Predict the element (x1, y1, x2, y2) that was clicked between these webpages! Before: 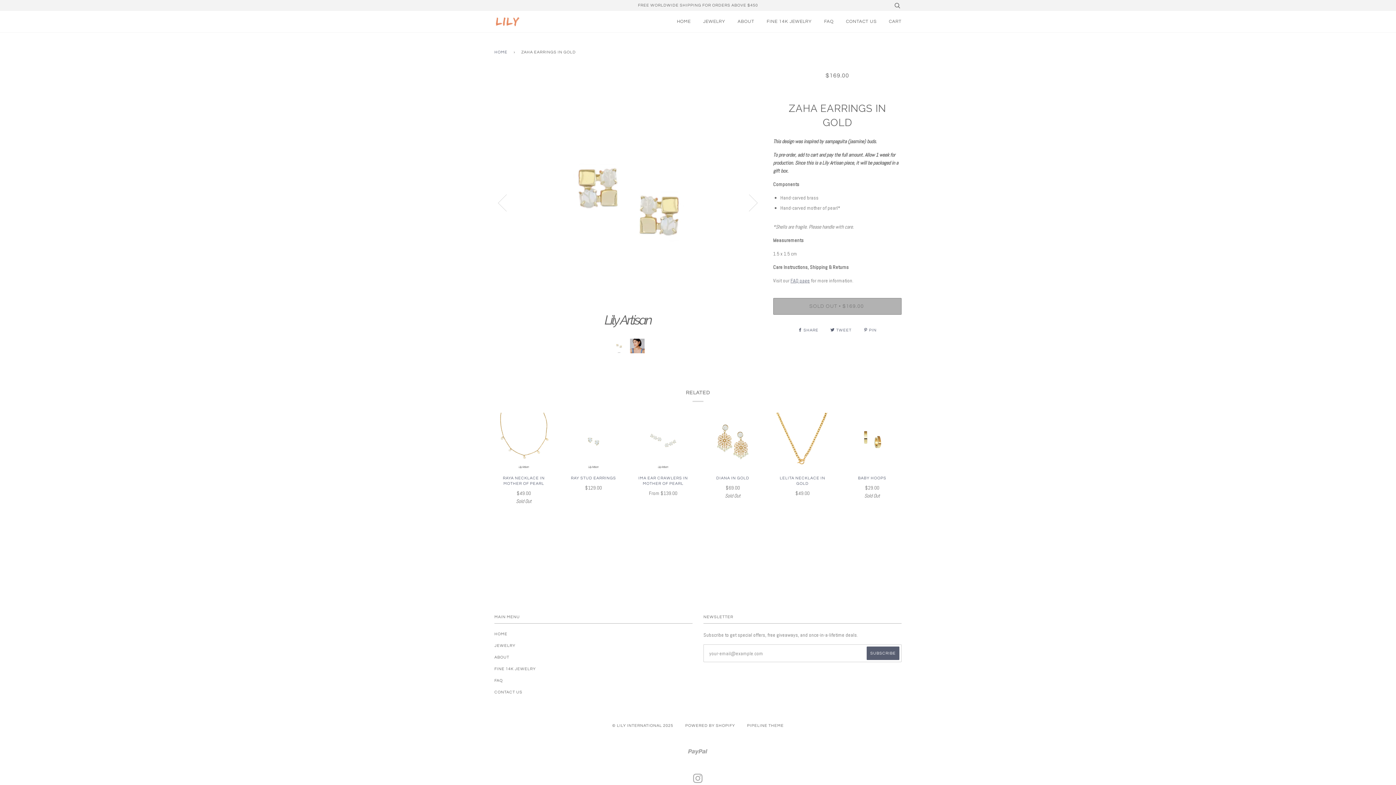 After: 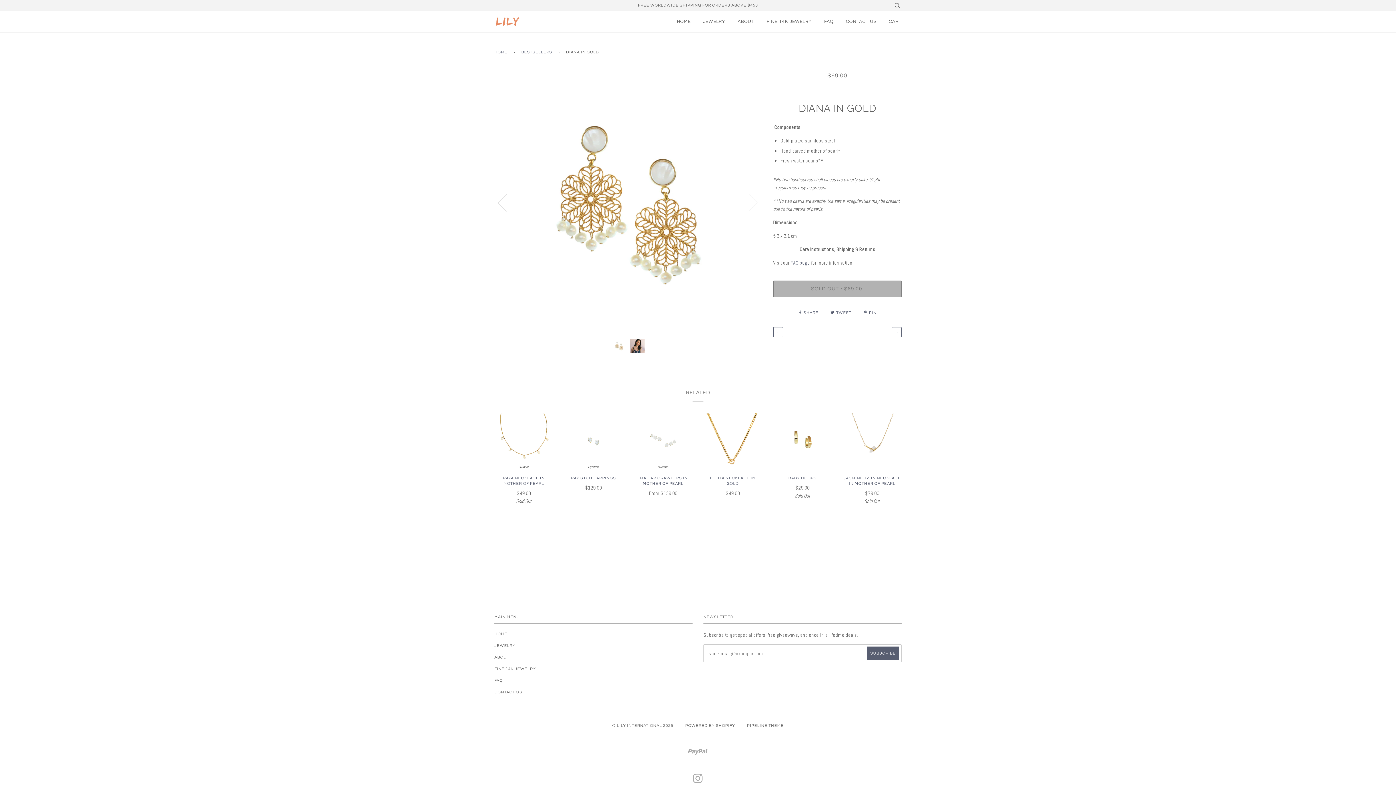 Action: bbox: (703, 413, 762, 470)